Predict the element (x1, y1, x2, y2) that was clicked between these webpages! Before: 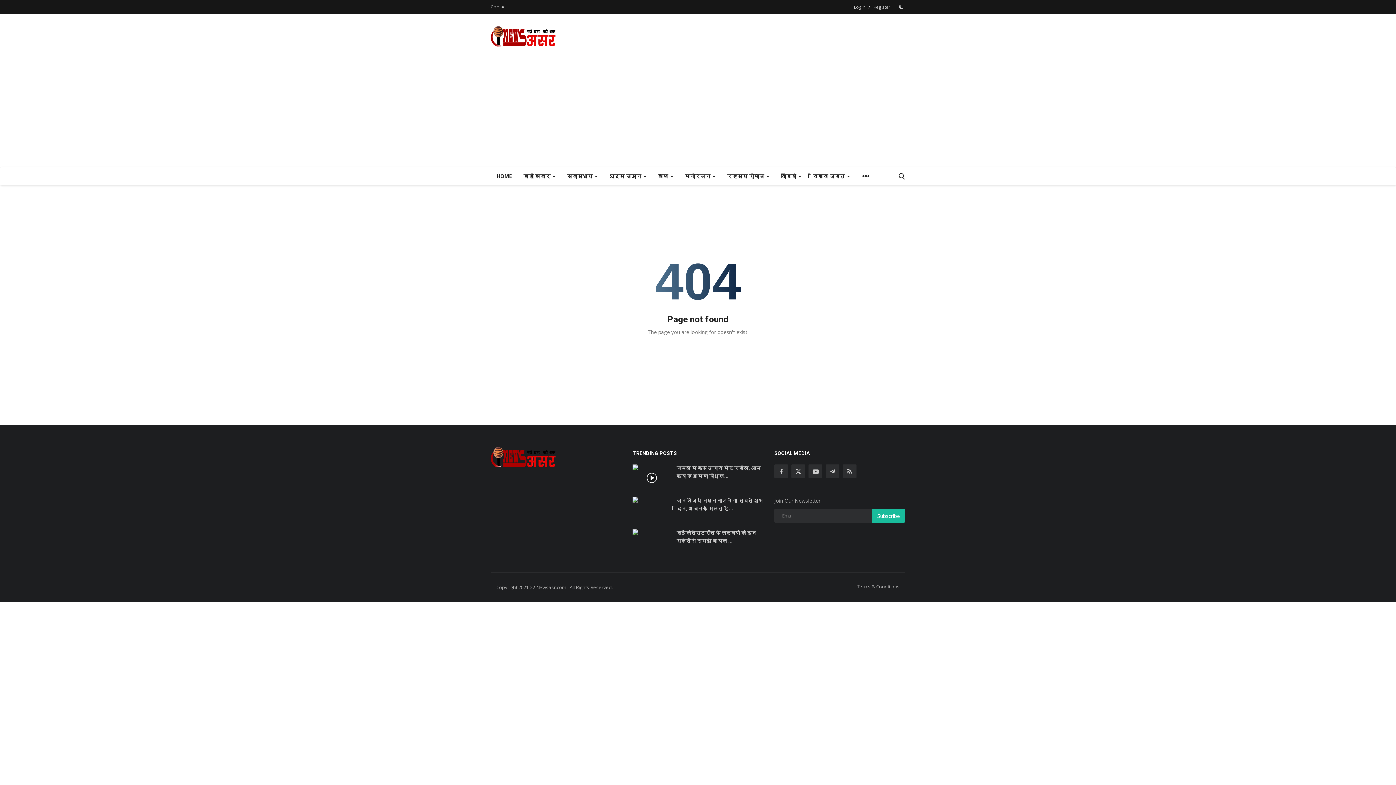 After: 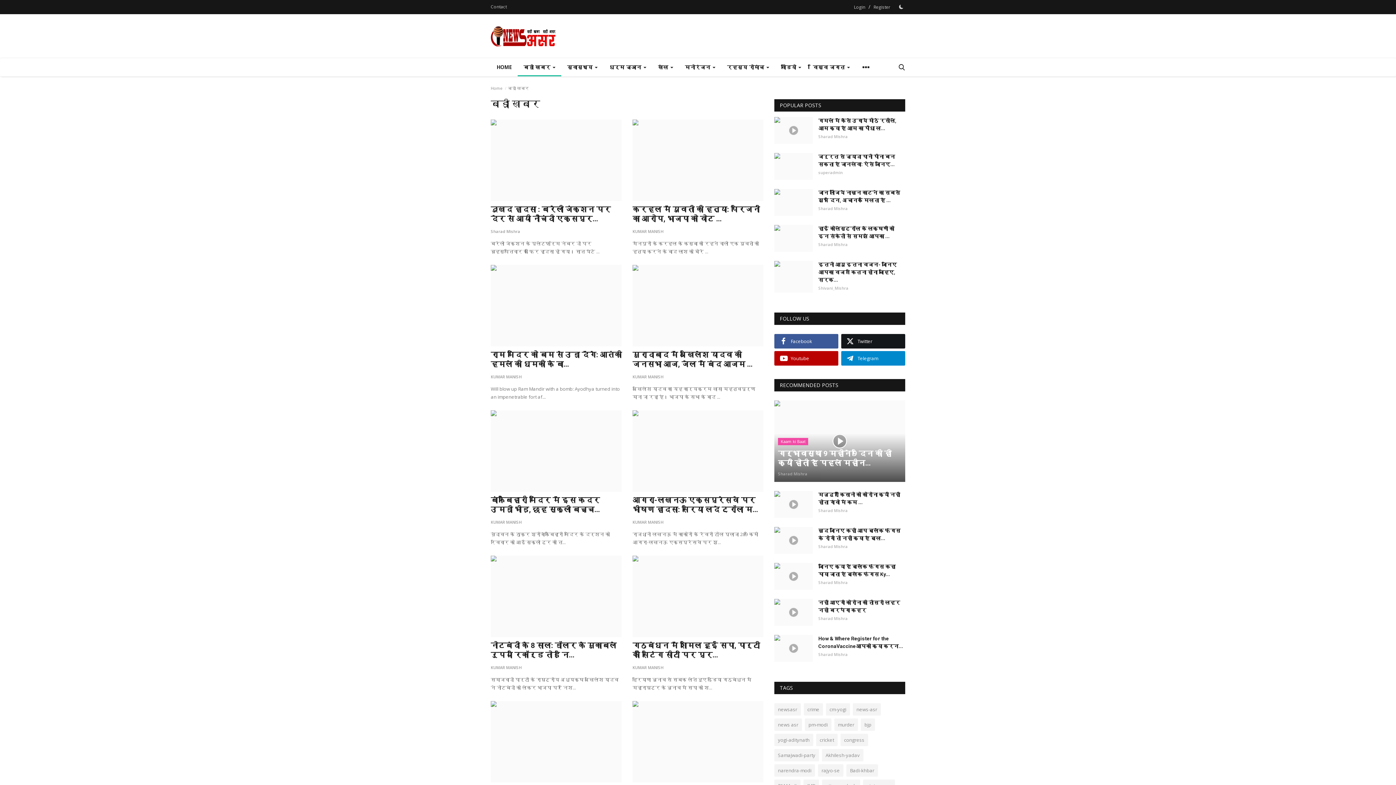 Action: label: बड़ी खबर  bbox: (517, 167, 561, 185)